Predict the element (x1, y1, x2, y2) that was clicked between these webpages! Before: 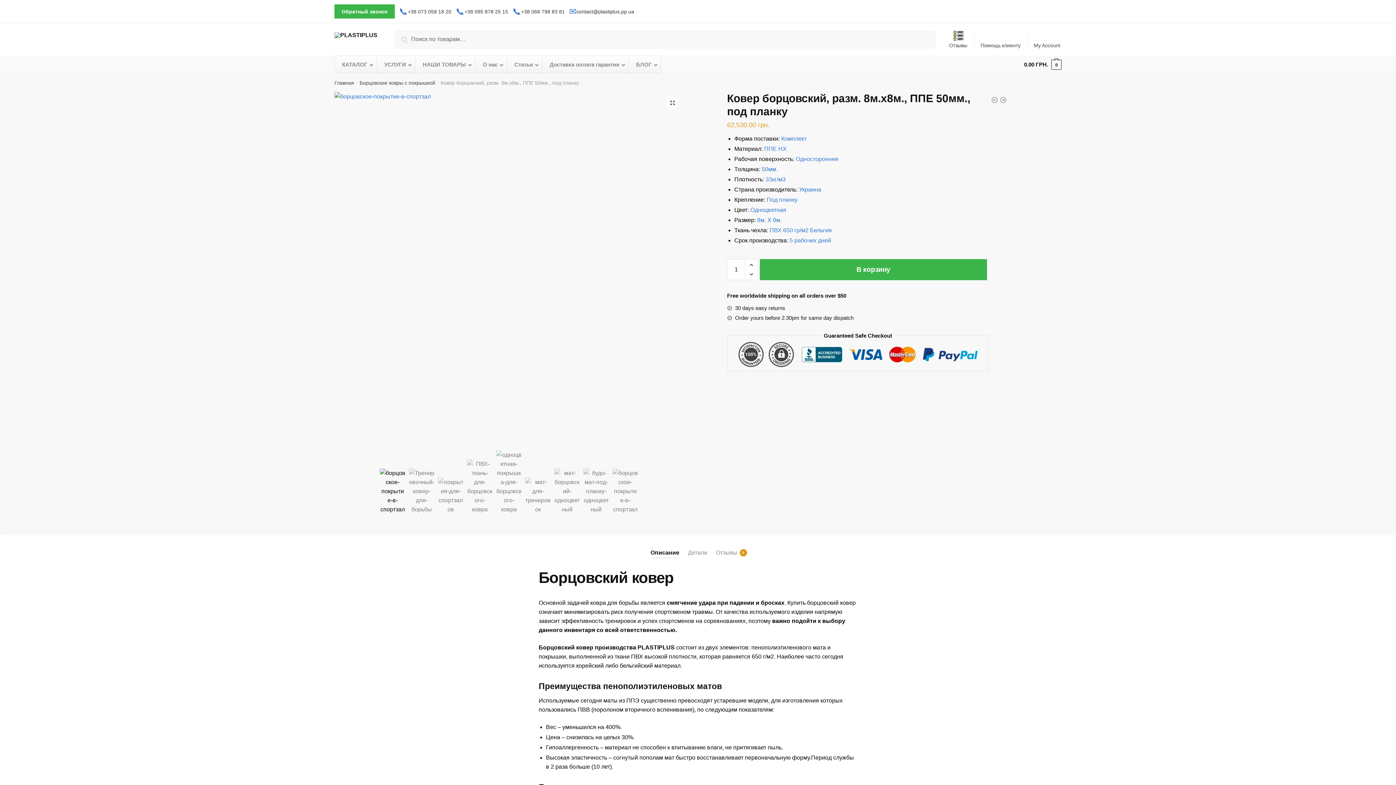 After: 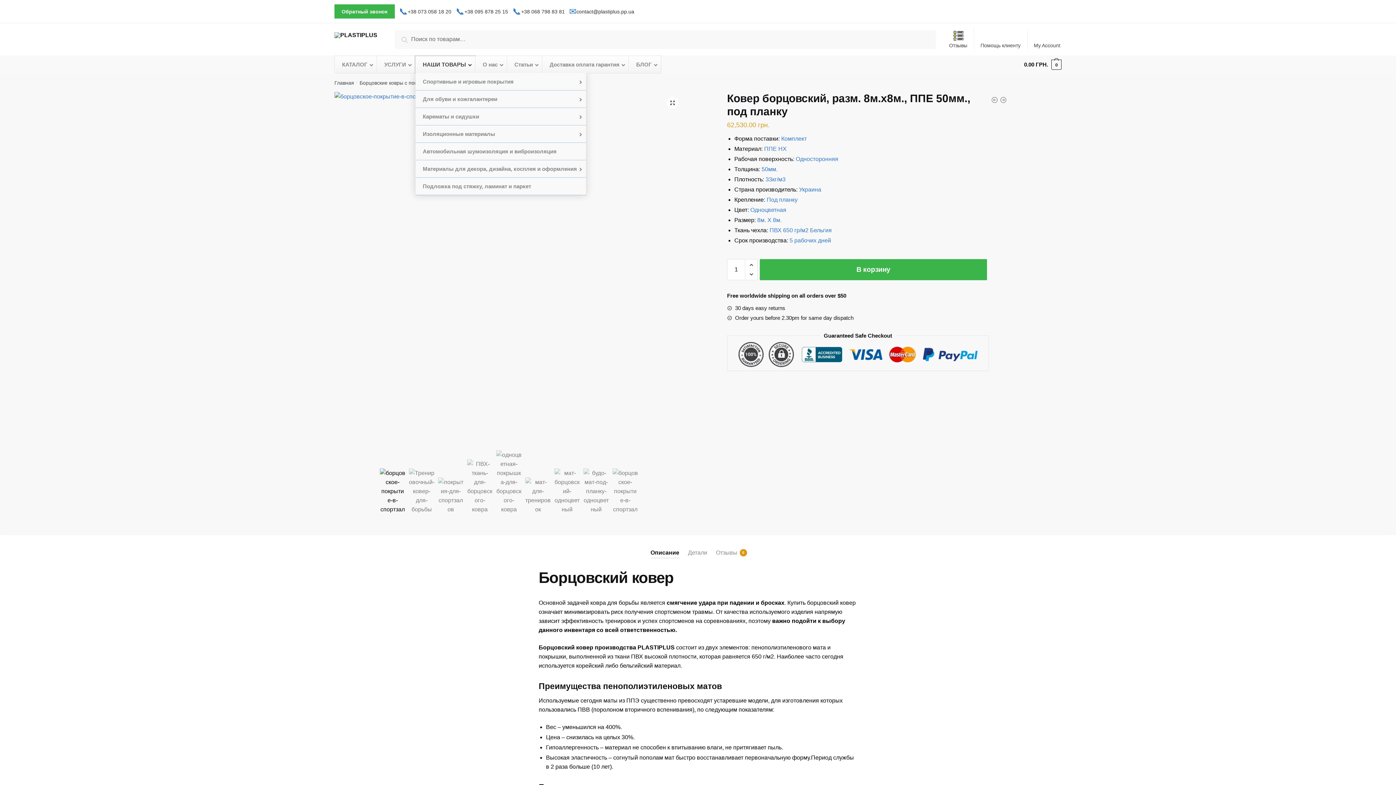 Action: bbox: (415, 56, 475, 73) label: НАШИ ТОВАРЫ